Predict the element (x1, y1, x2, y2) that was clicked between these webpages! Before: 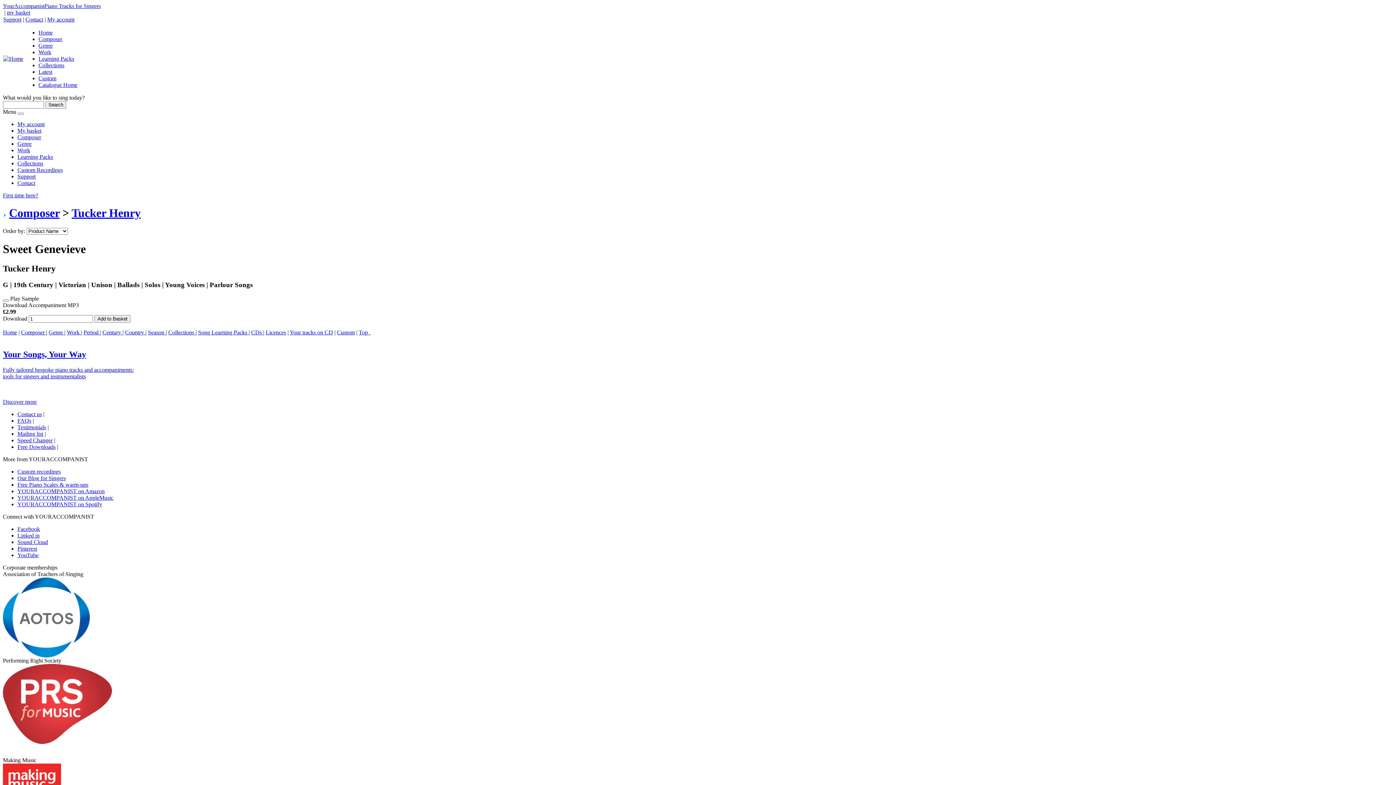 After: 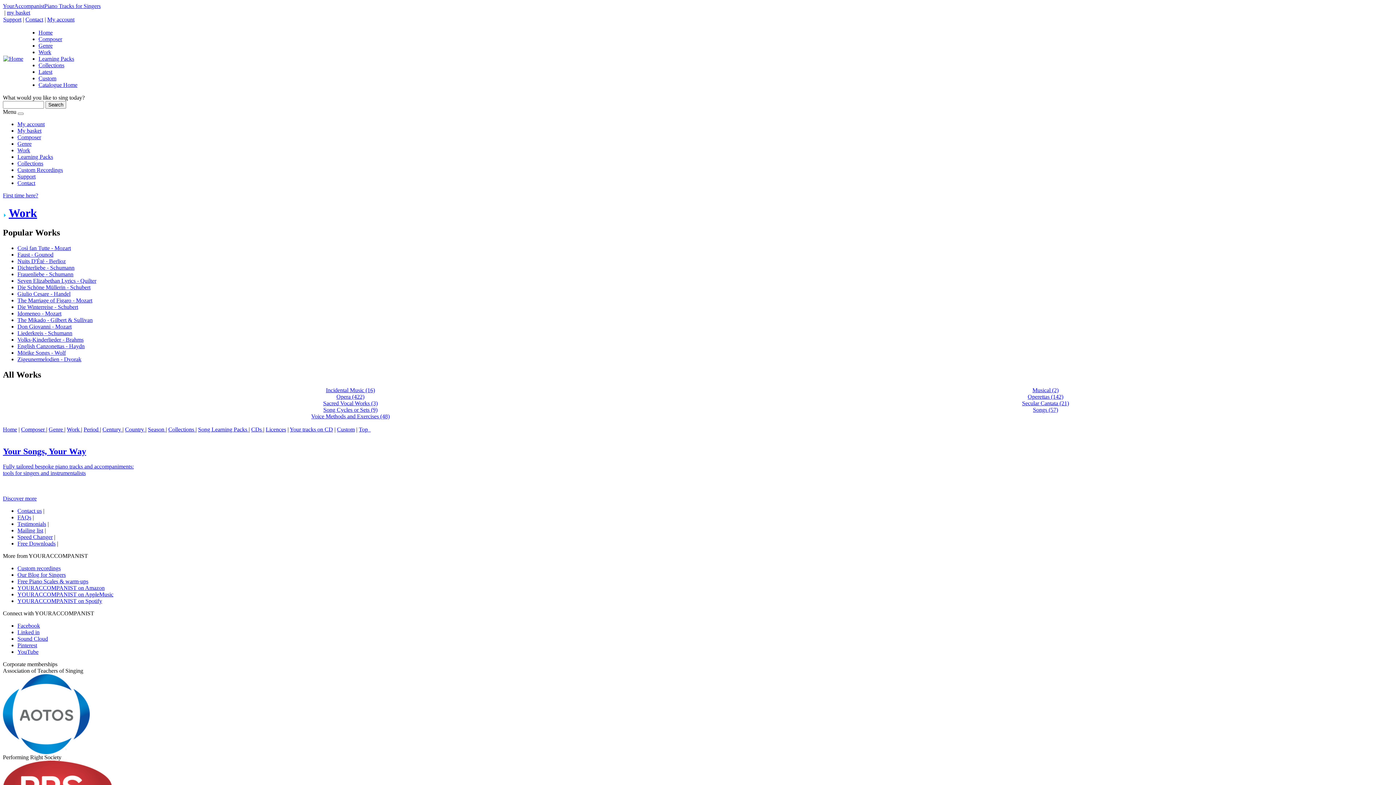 Action: bbox: (38, 49, 51, 55) label: Work